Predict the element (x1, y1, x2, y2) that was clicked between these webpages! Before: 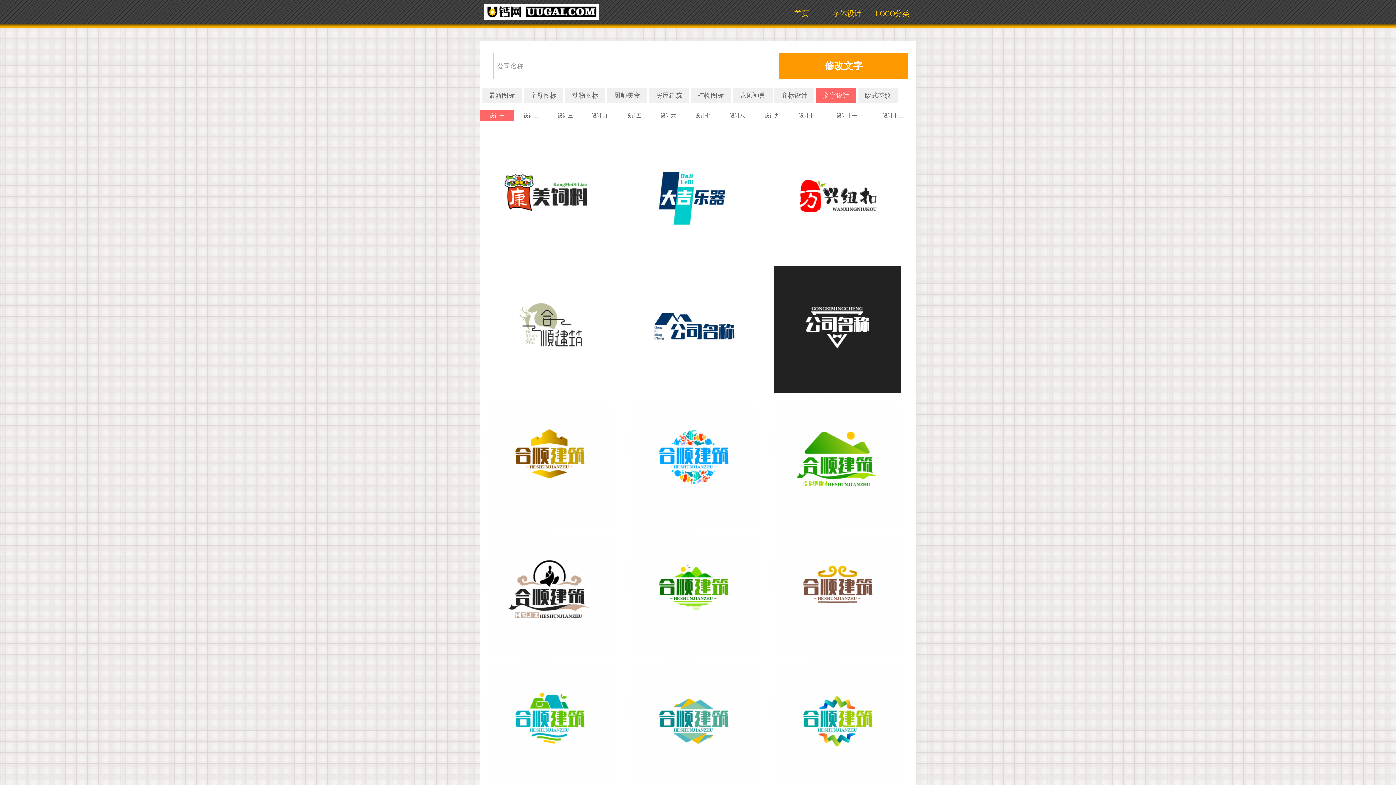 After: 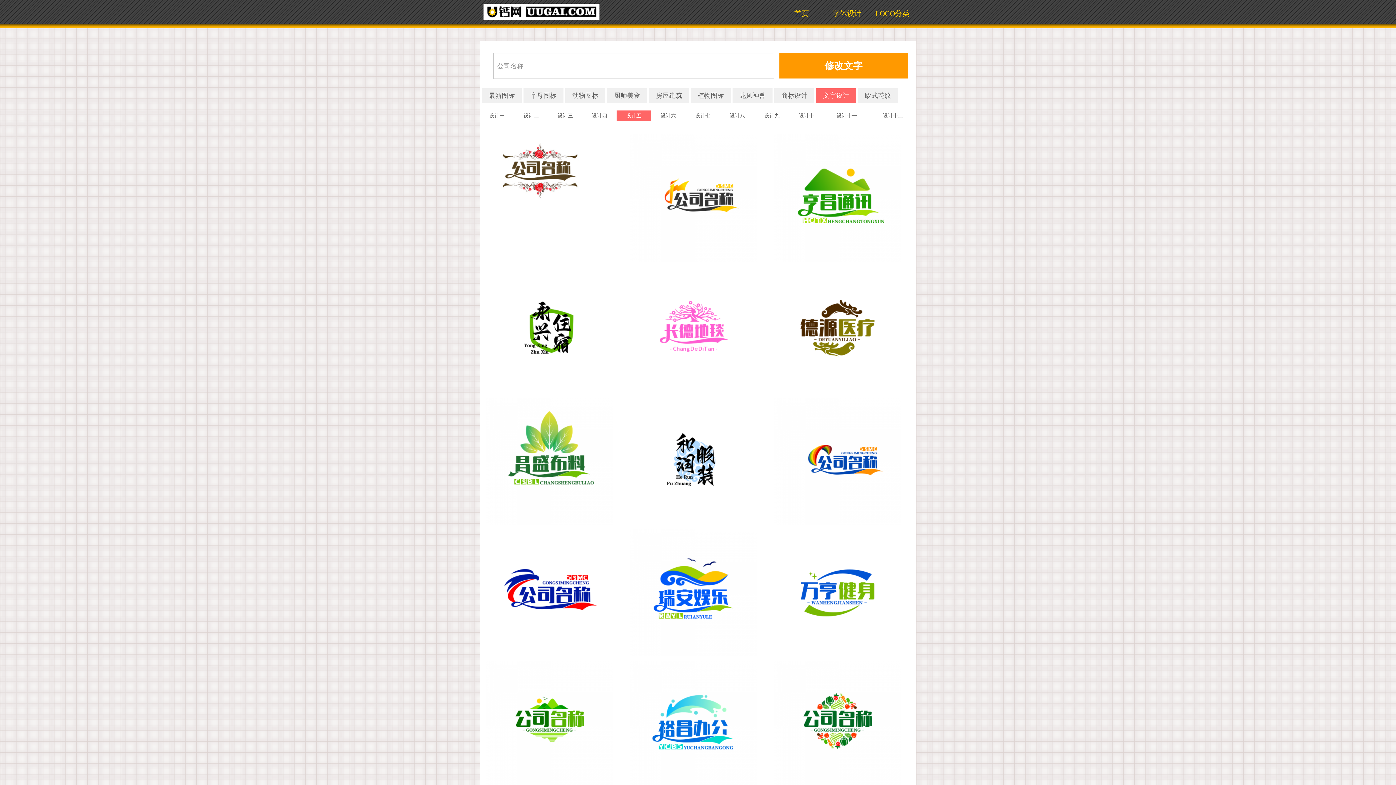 Action: label: 设计五 bbox: (616, 110, 651, 121)